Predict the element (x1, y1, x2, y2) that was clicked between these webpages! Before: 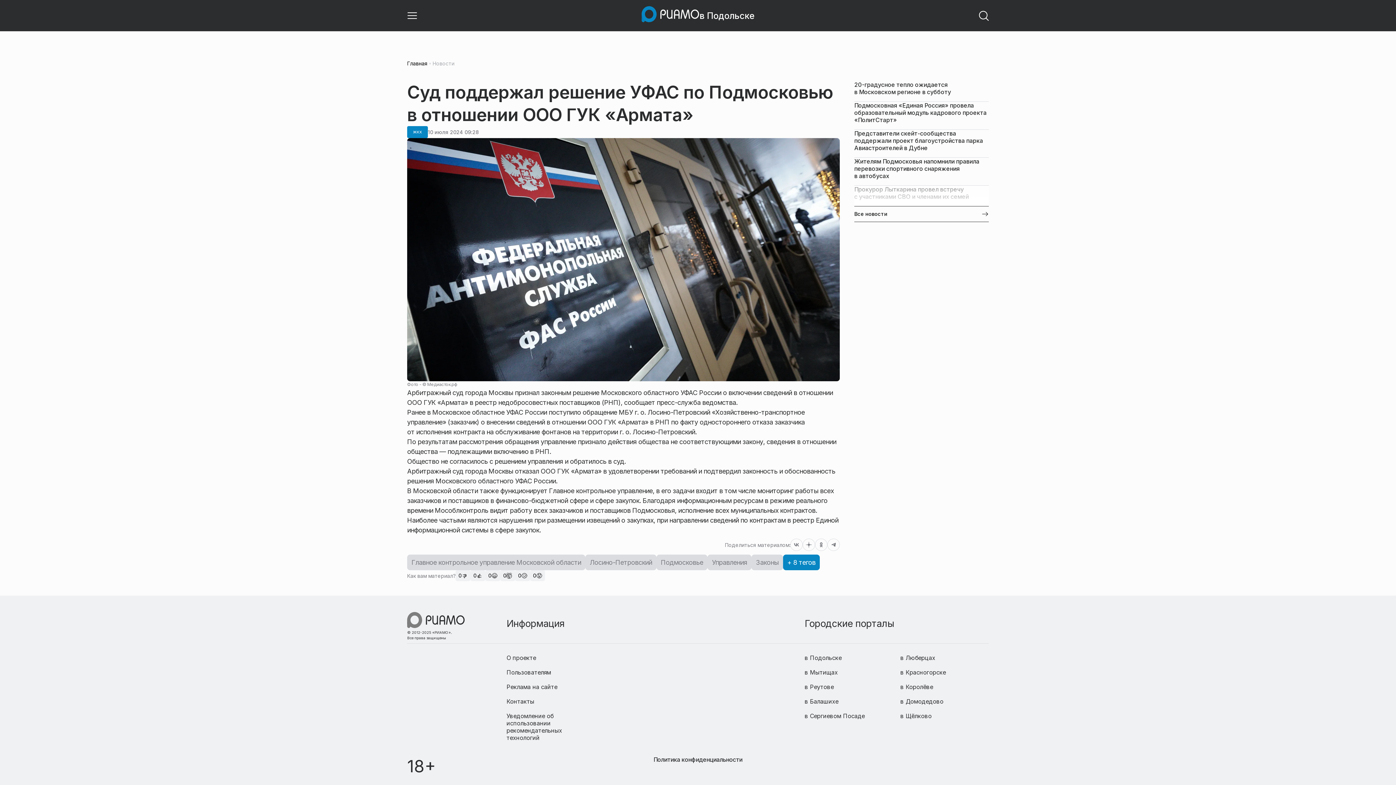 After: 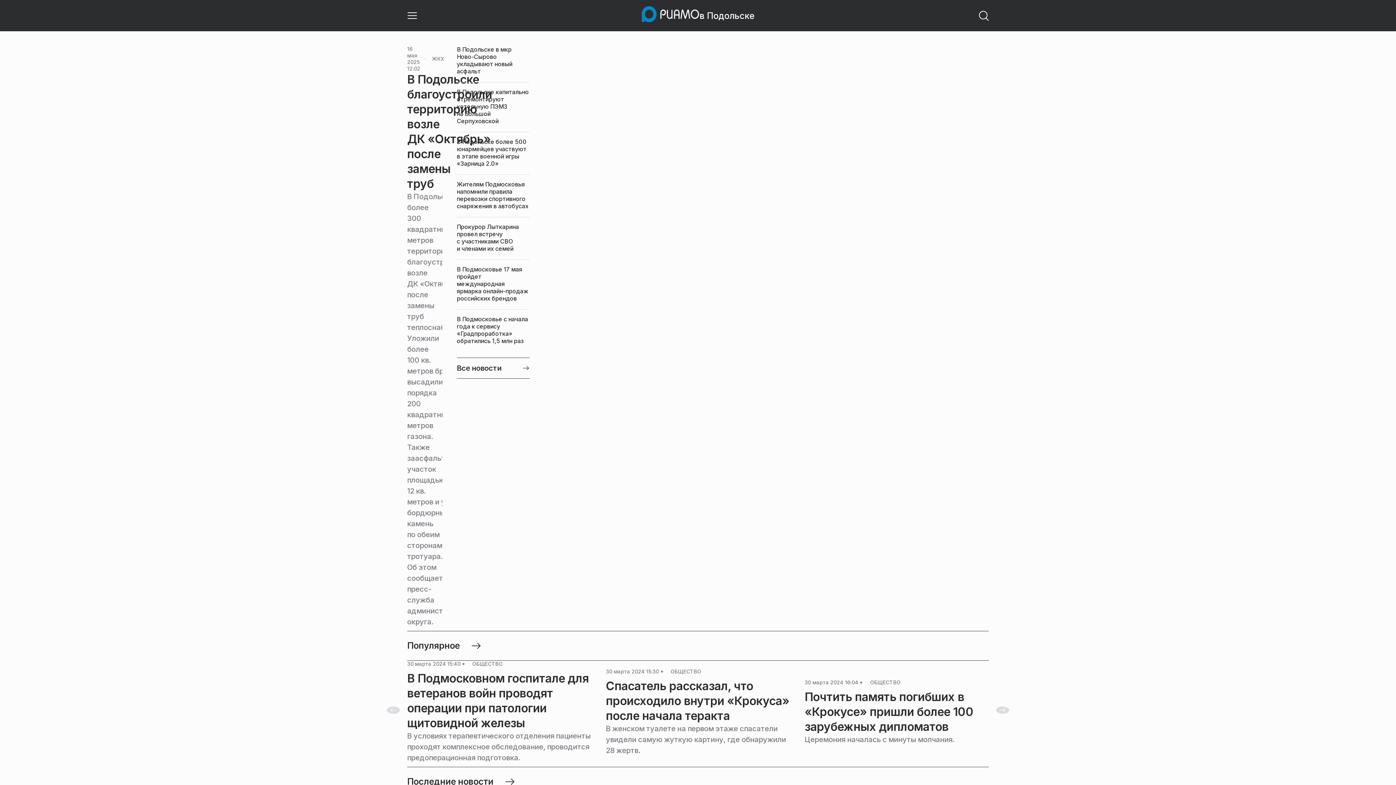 Action: label: в Подольске bbox: (641, 6, 754, 24)